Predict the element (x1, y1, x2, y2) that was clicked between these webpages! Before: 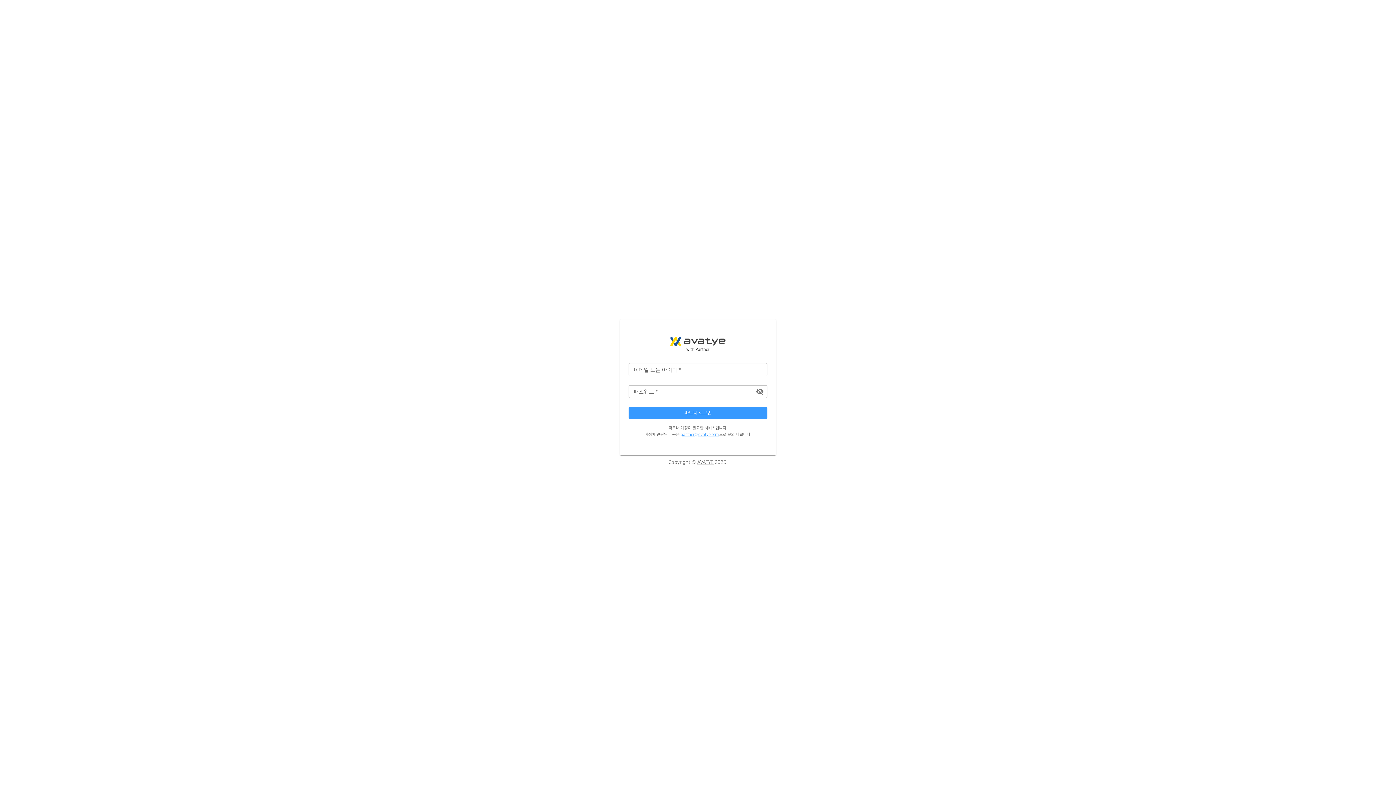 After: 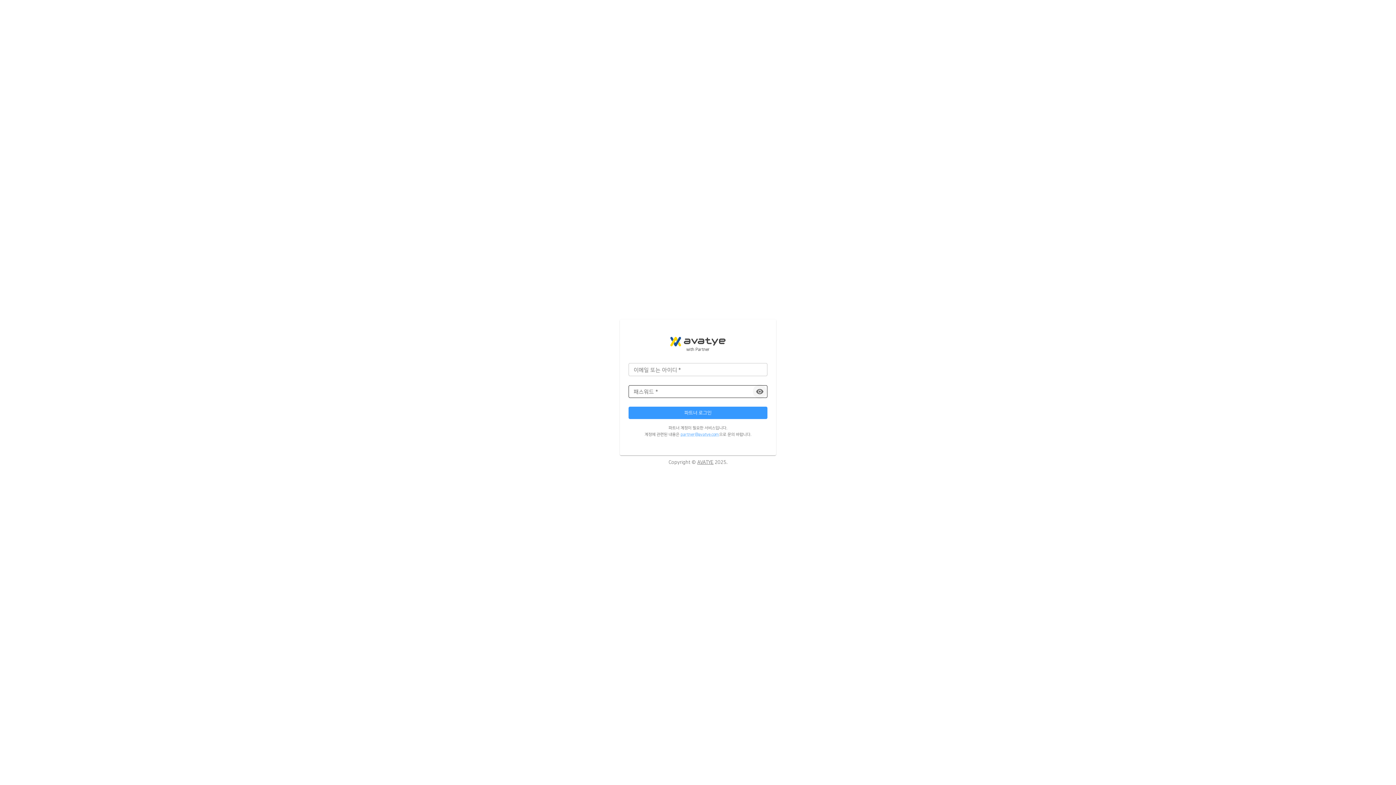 Action: bbox: (752, 384, 766, 398) label: toggle password visibility